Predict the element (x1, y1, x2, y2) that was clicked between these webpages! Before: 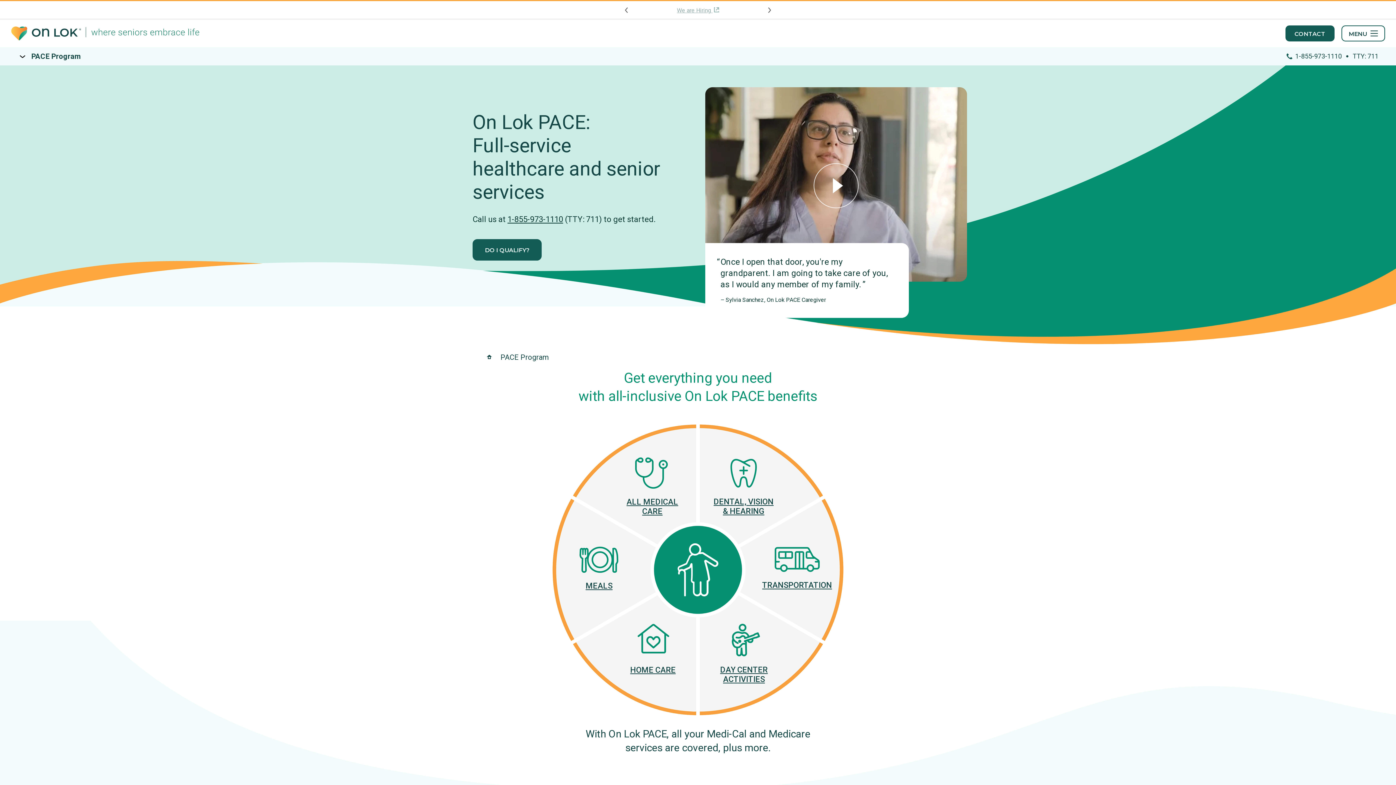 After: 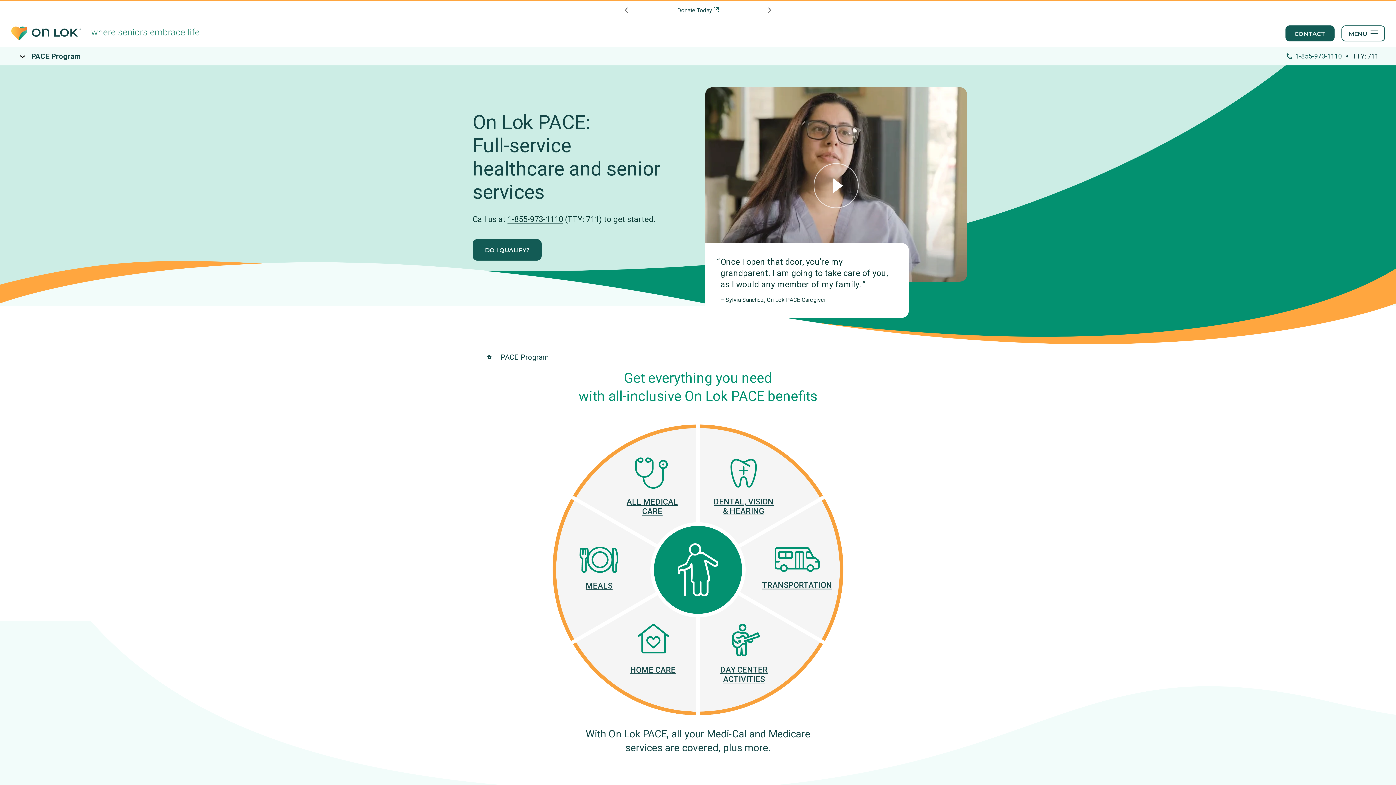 Action: label: 1-855-973-1110  bbox: (1295, 52, 1343, 60)